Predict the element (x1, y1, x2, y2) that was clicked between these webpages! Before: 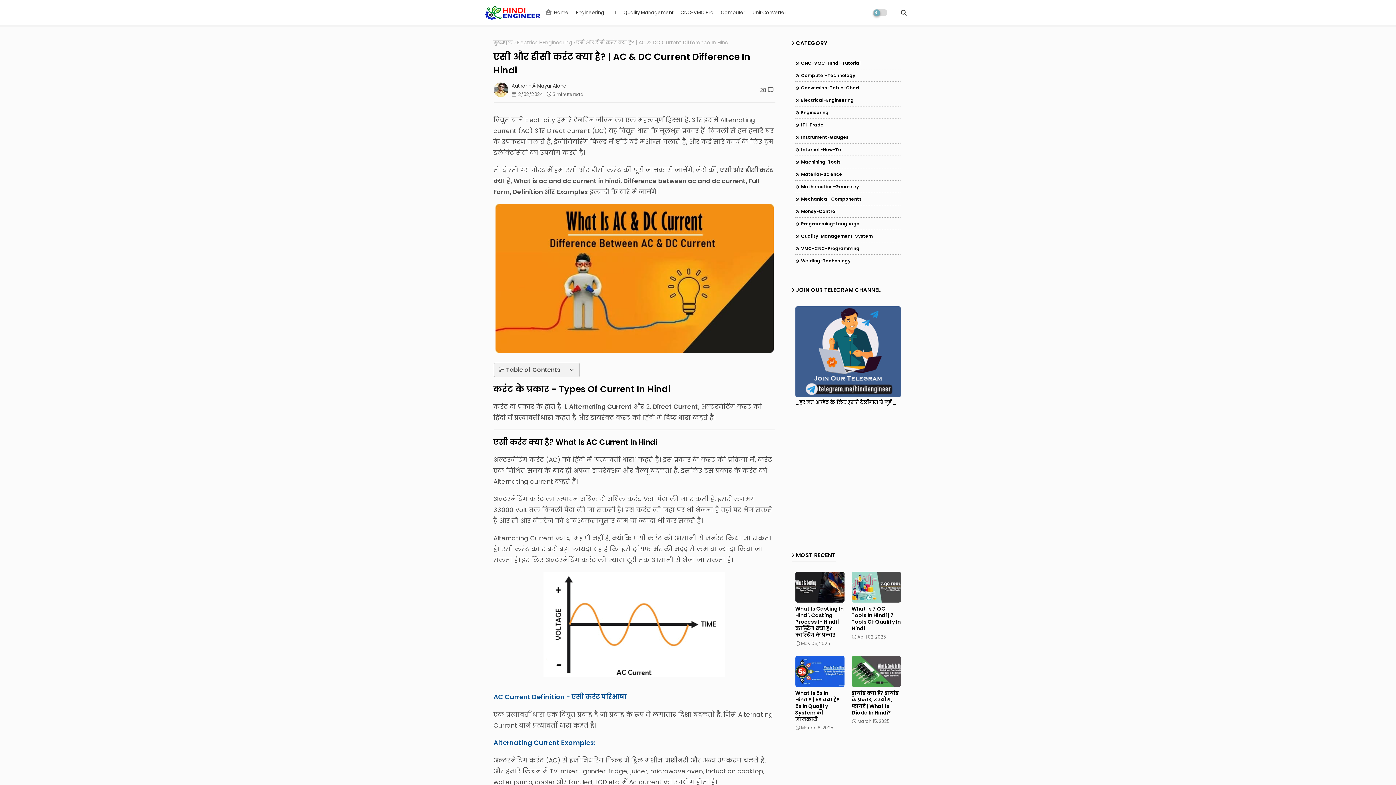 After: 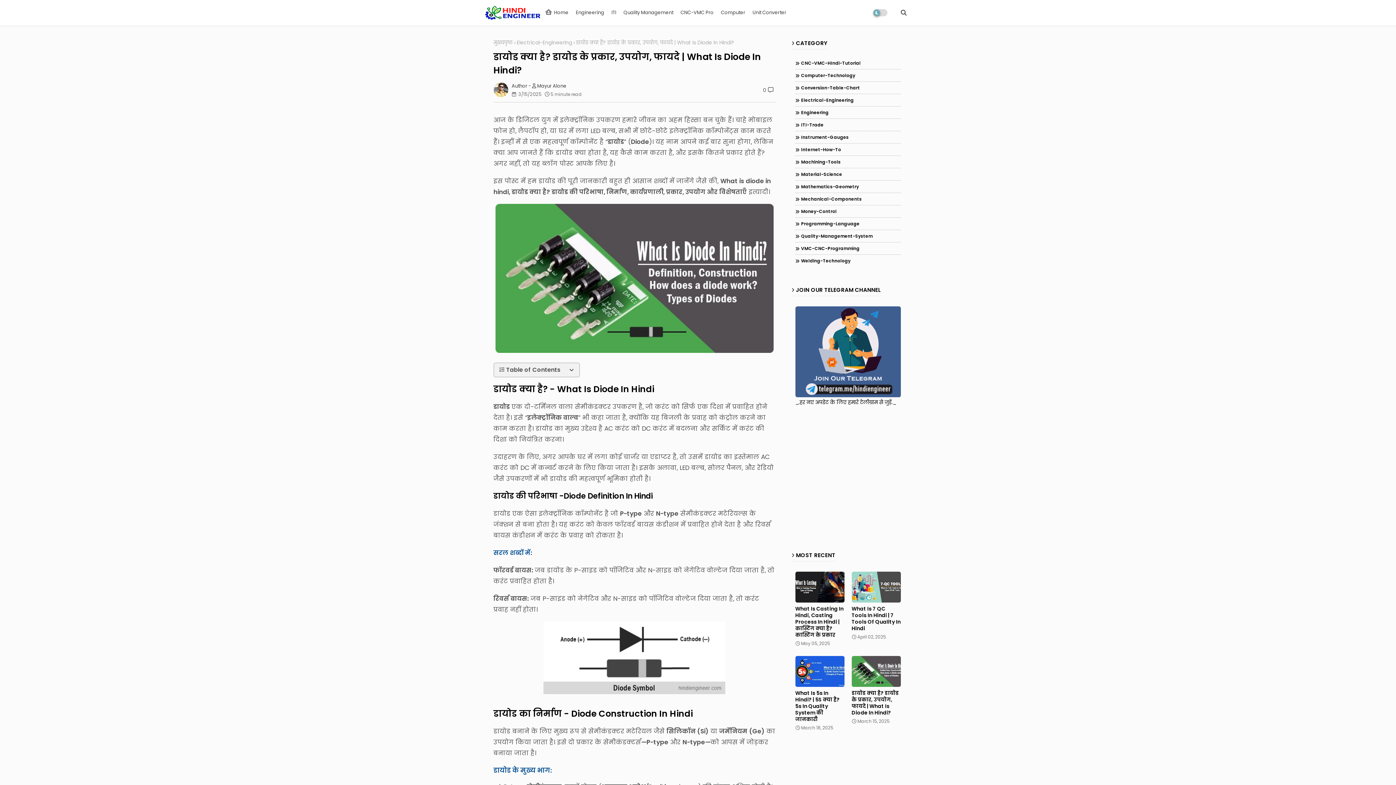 Action: label: डायोड क्या है? डायोड के प्रकार, उपयोग, फायदे | What Is Diode In Hindi? bbox: (851, 690, 900, 716)